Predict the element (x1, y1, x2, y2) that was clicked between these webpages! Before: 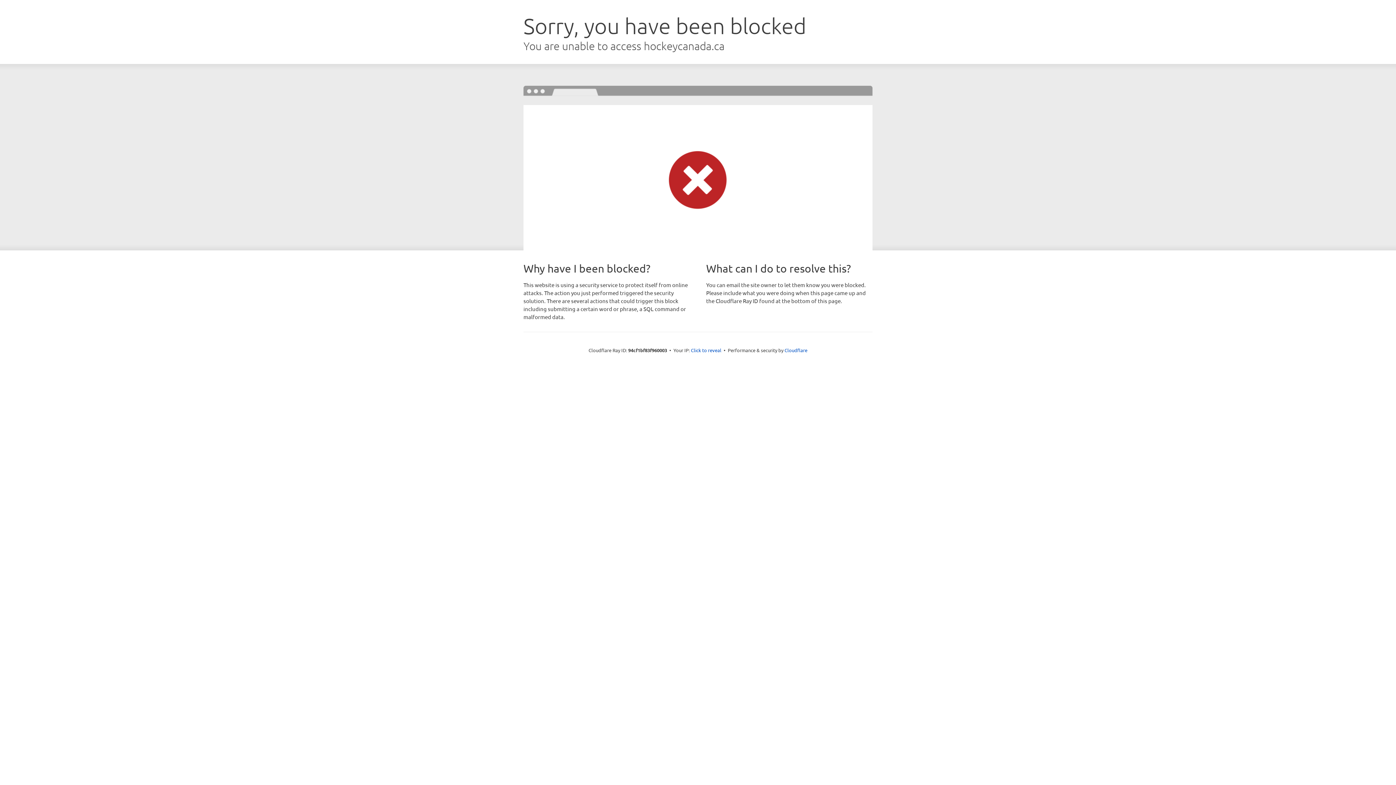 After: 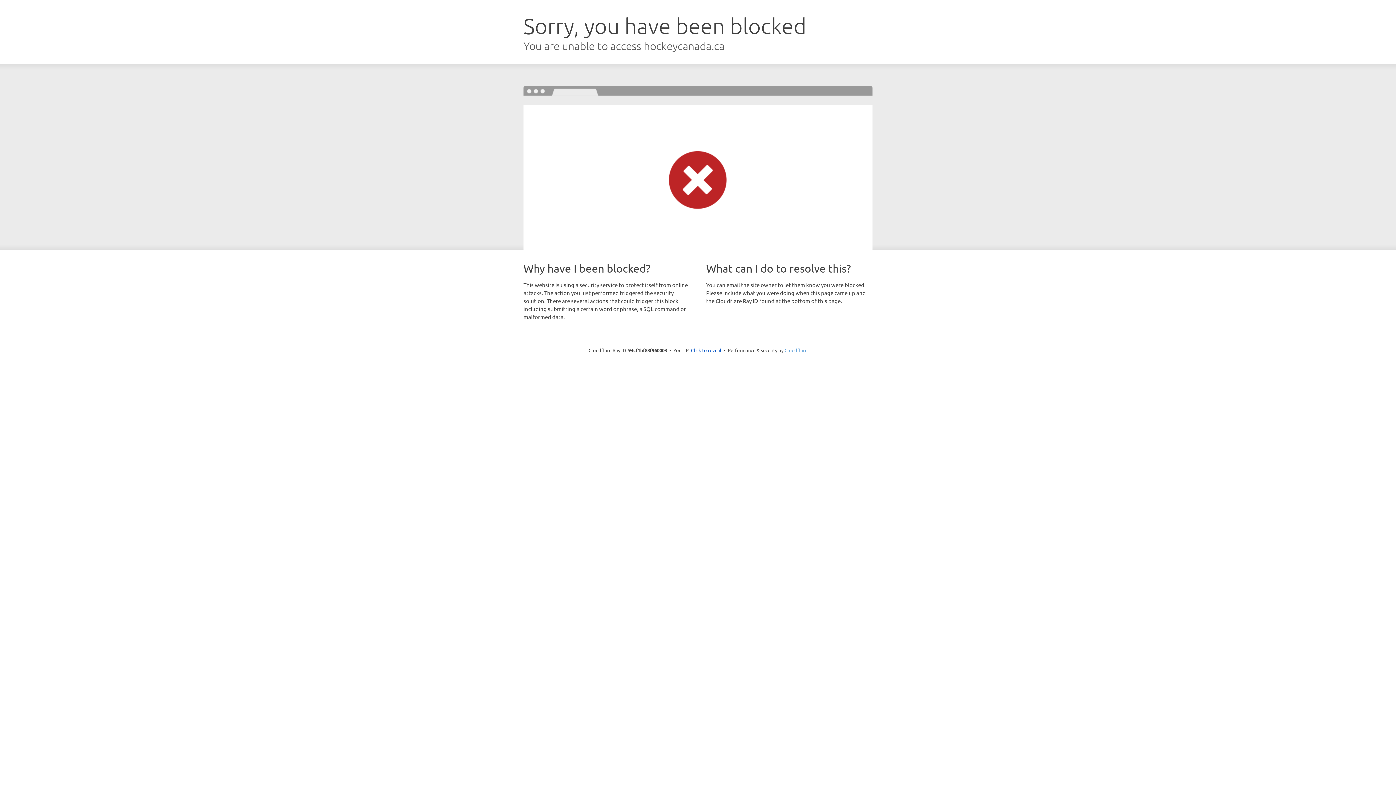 Action: bbox: (784, 347, 807, 353) label: Cloudflare